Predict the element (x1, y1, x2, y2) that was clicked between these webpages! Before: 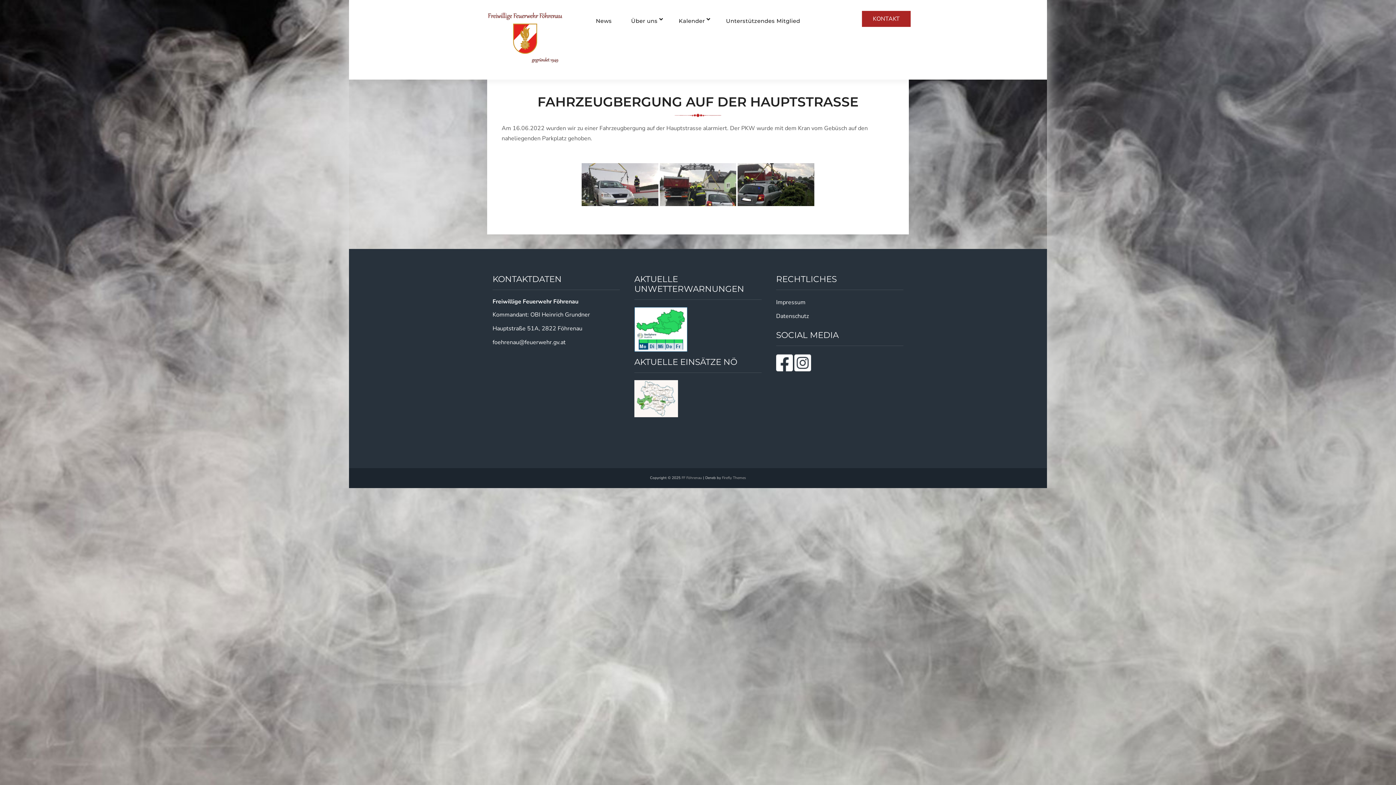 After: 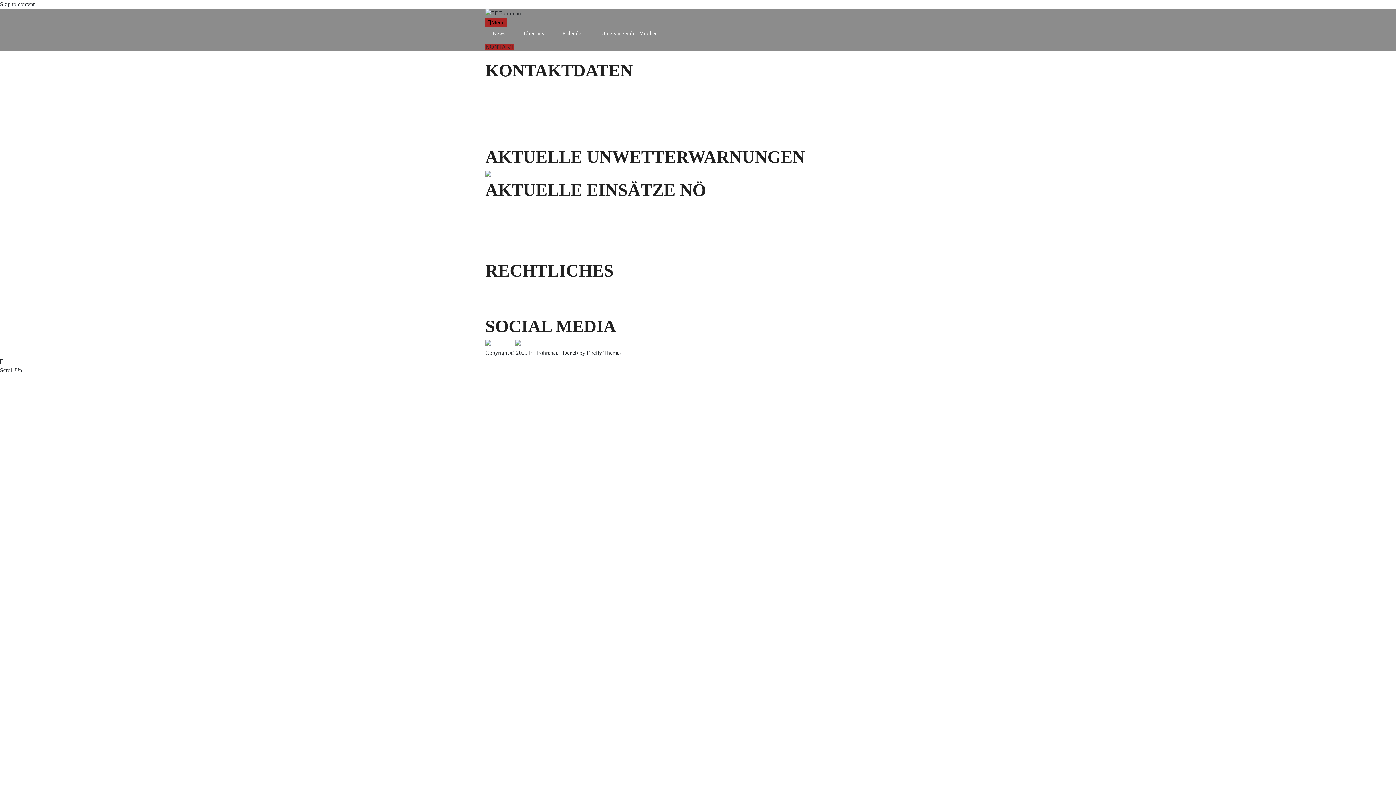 Action: bbox: (671, 12, 714, 29) label: Kalender